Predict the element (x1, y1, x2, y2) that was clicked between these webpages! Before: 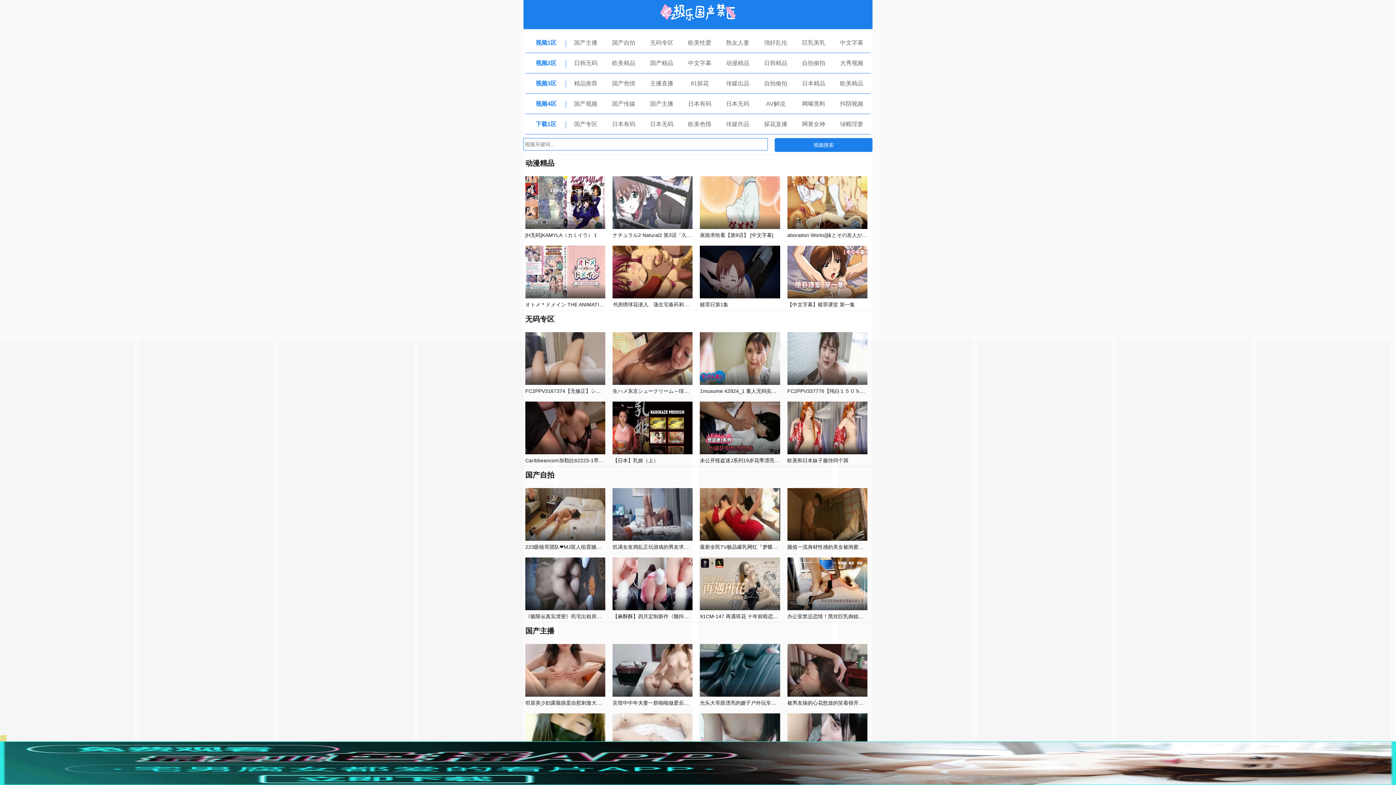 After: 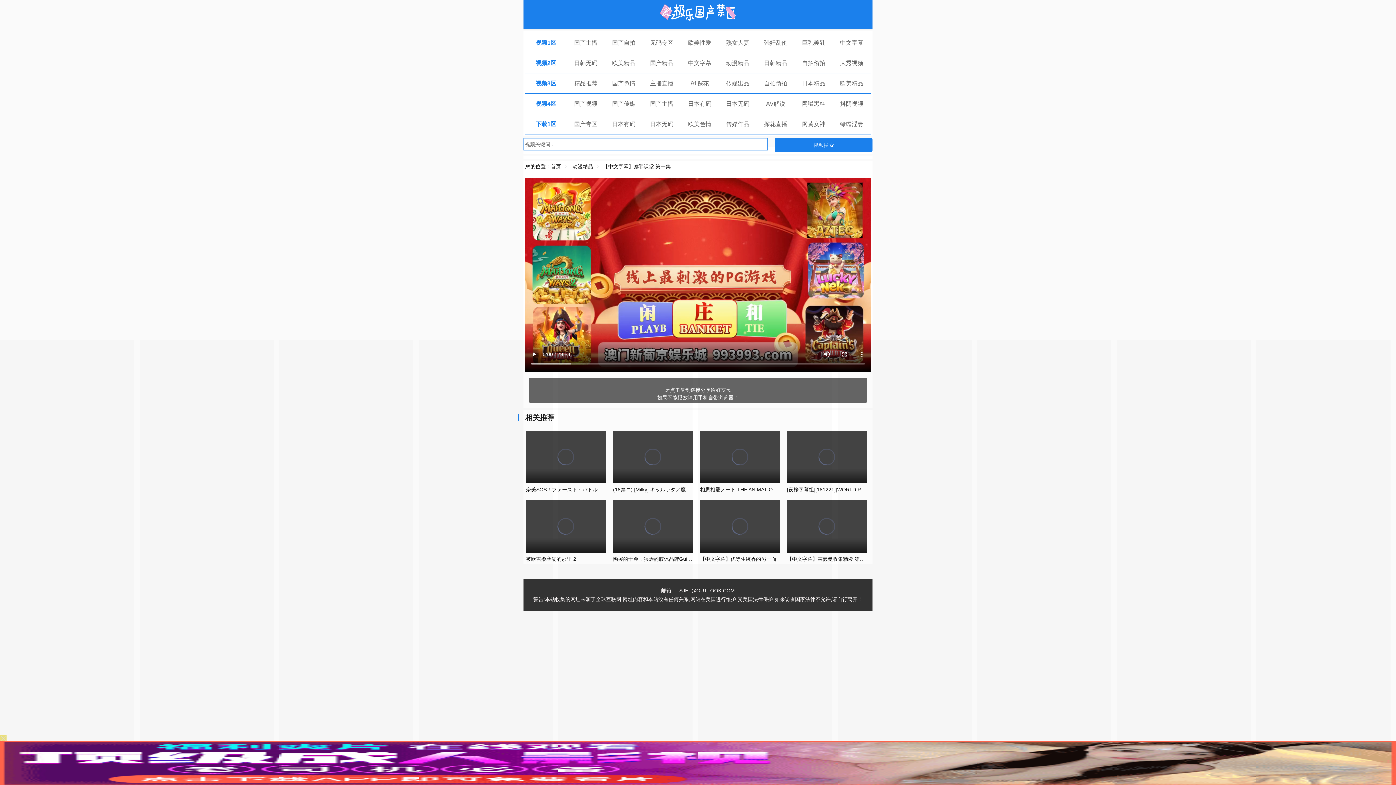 Action: bbox: (787, 301, 855, 307) label: 【中文字幕】赎罪课堂 第一集